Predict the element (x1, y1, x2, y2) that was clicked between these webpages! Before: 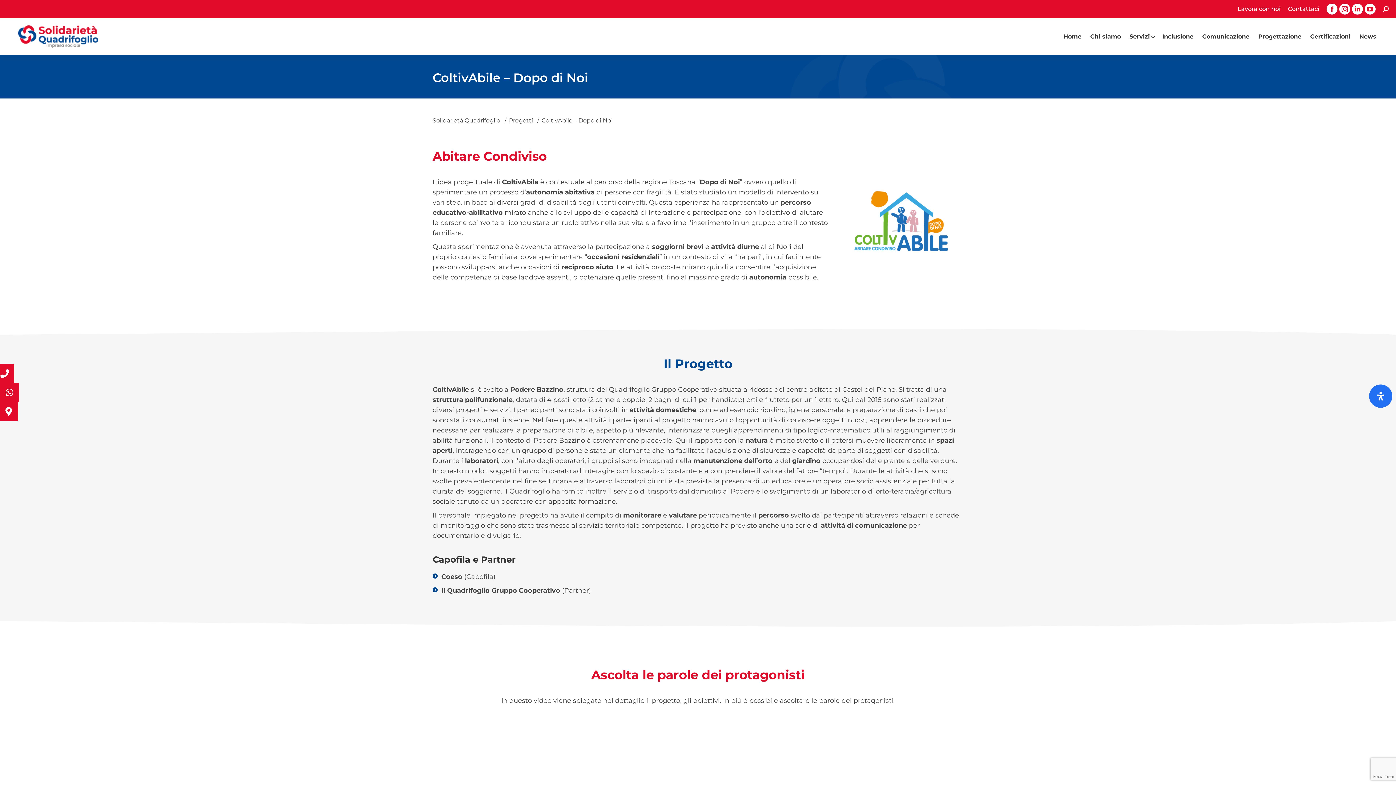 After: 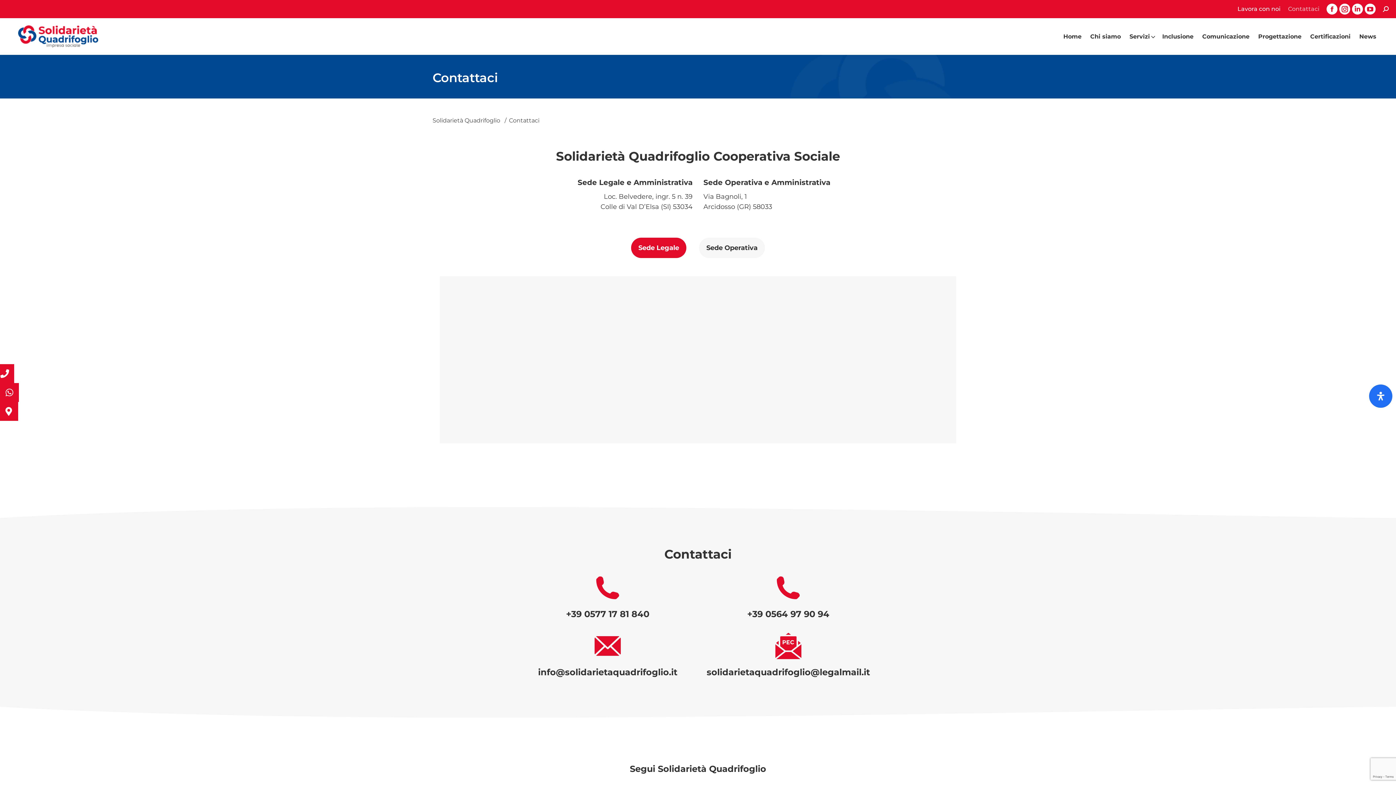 Action: label: Contattaci bbox: (1288, 5, 1319, 13)